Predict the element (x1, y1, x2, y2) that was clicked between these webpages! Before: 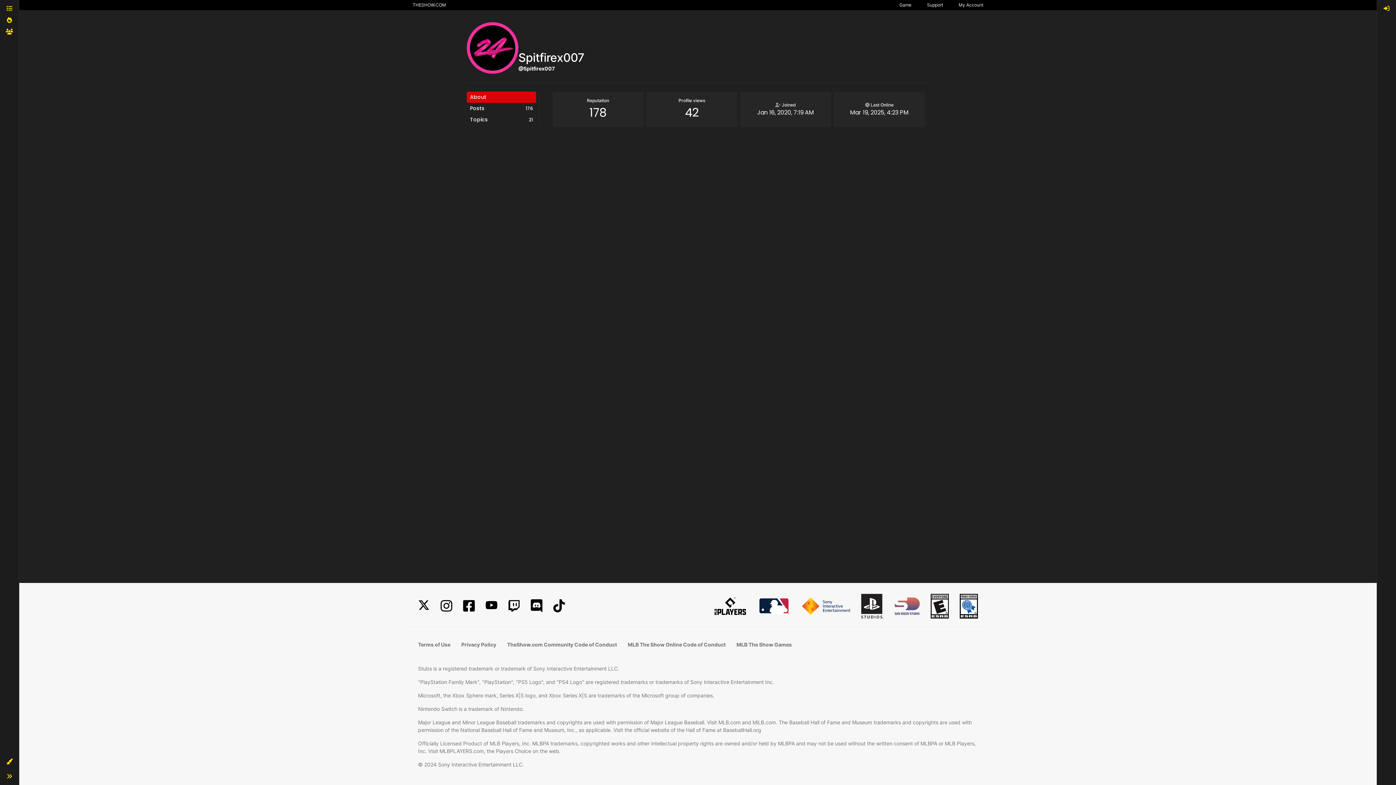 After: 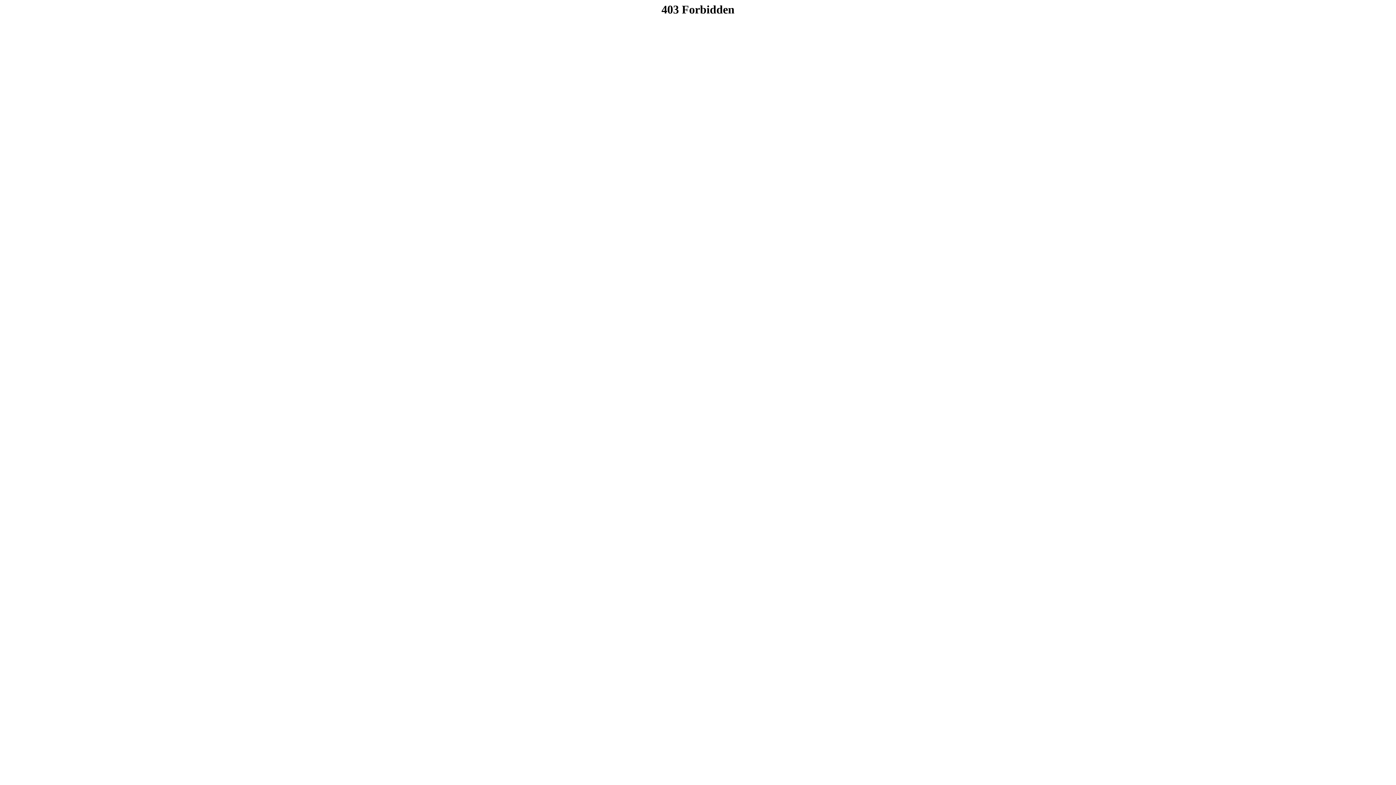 Action: bbox: (899, 1, 911, 8) label: Game